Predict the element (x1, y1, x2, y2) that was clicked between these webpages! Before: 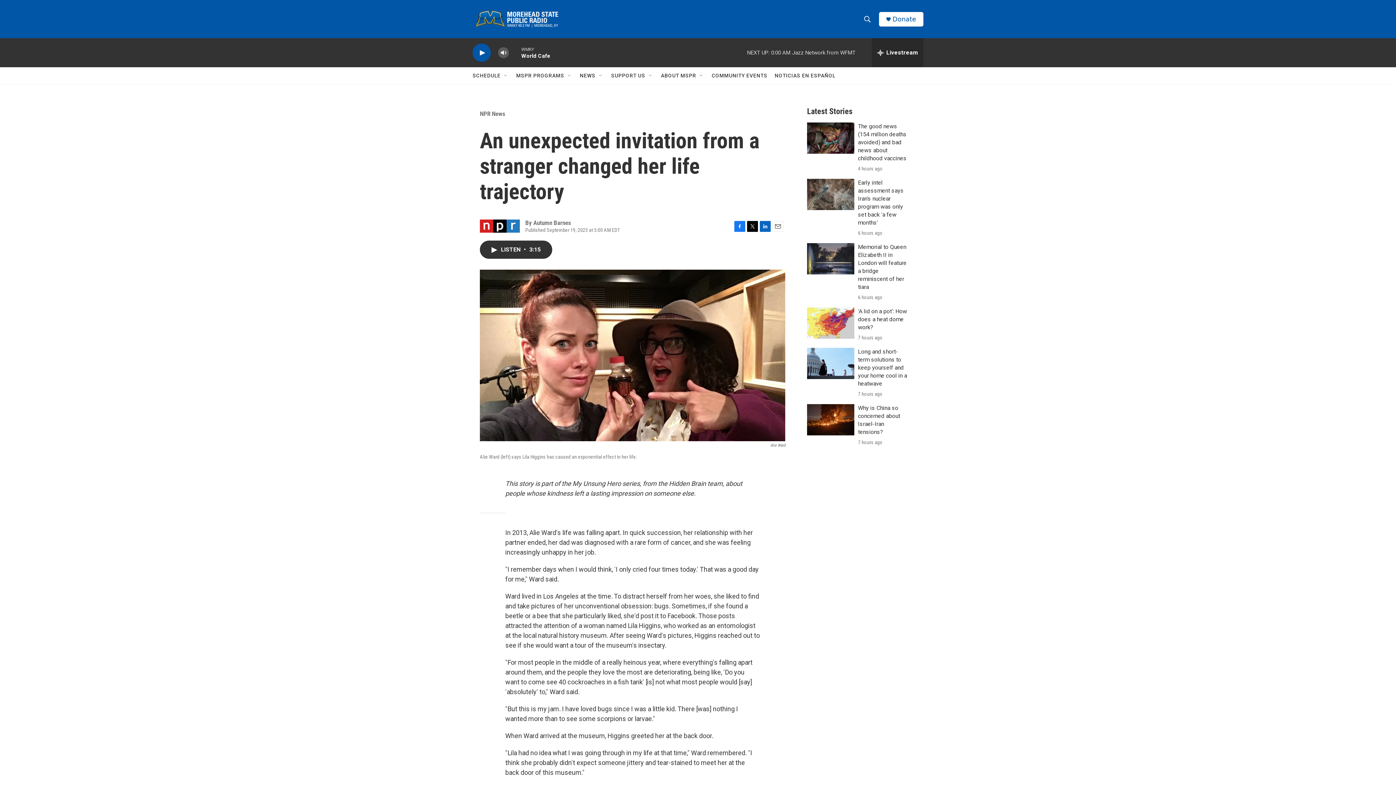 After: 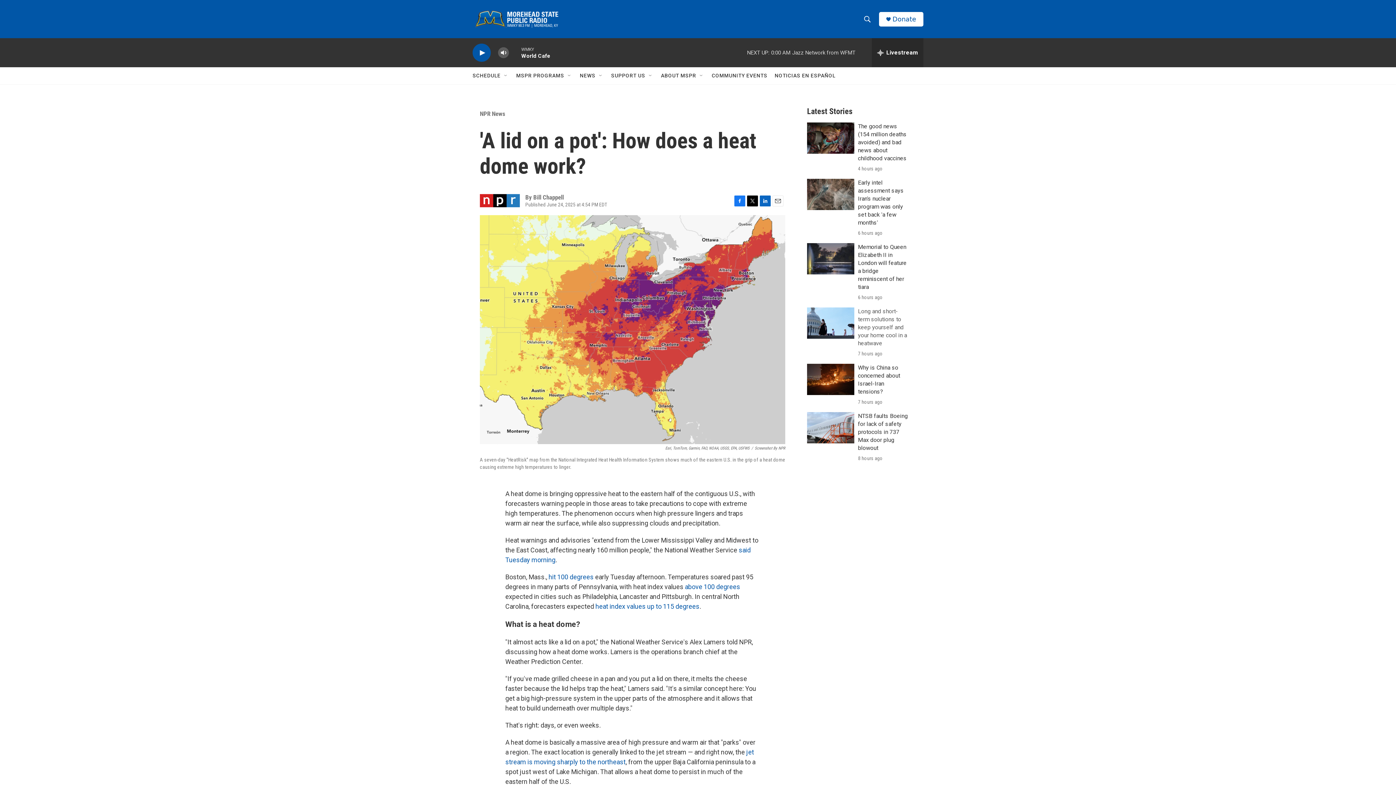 Action: label: 'A lid on a pot': How does a heat dome work? bbox: (858, 308, 907, 330)